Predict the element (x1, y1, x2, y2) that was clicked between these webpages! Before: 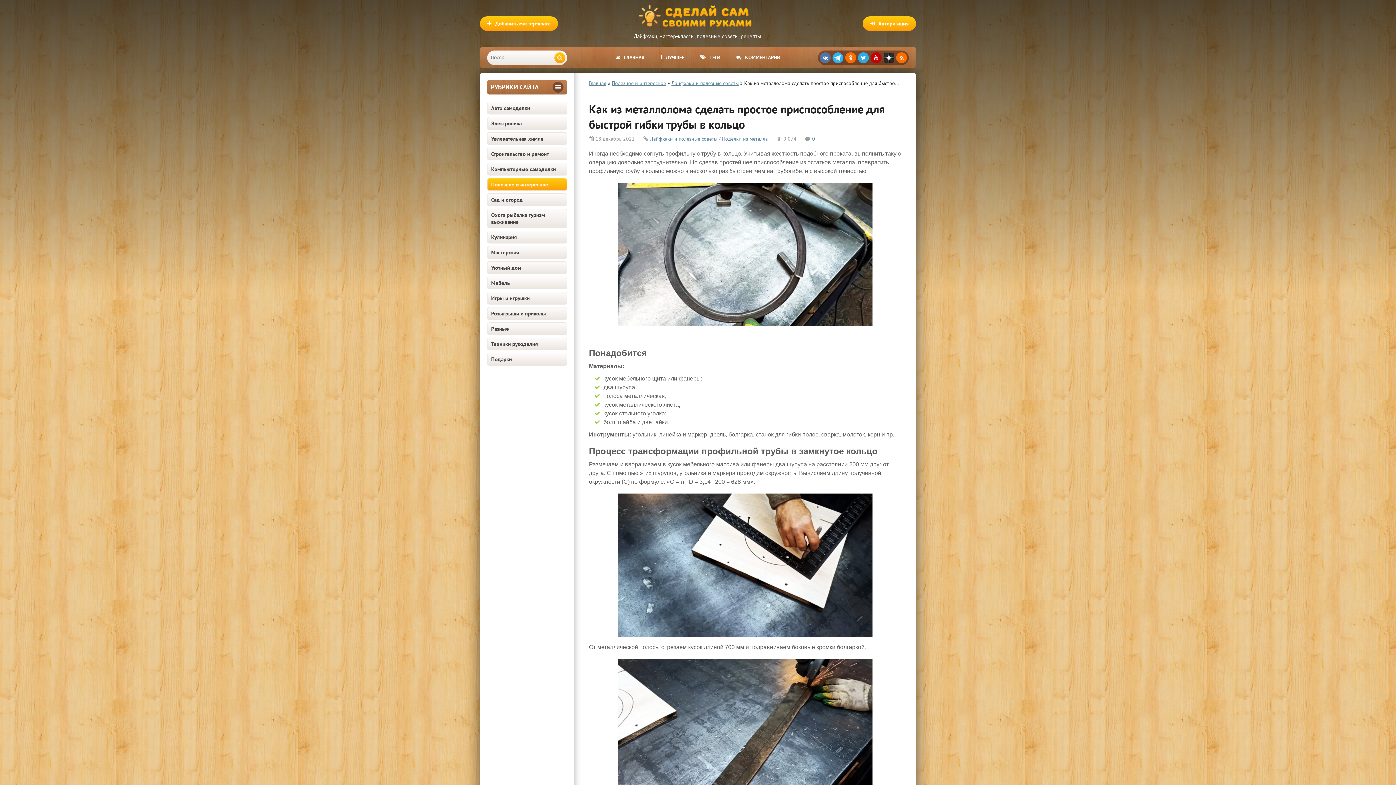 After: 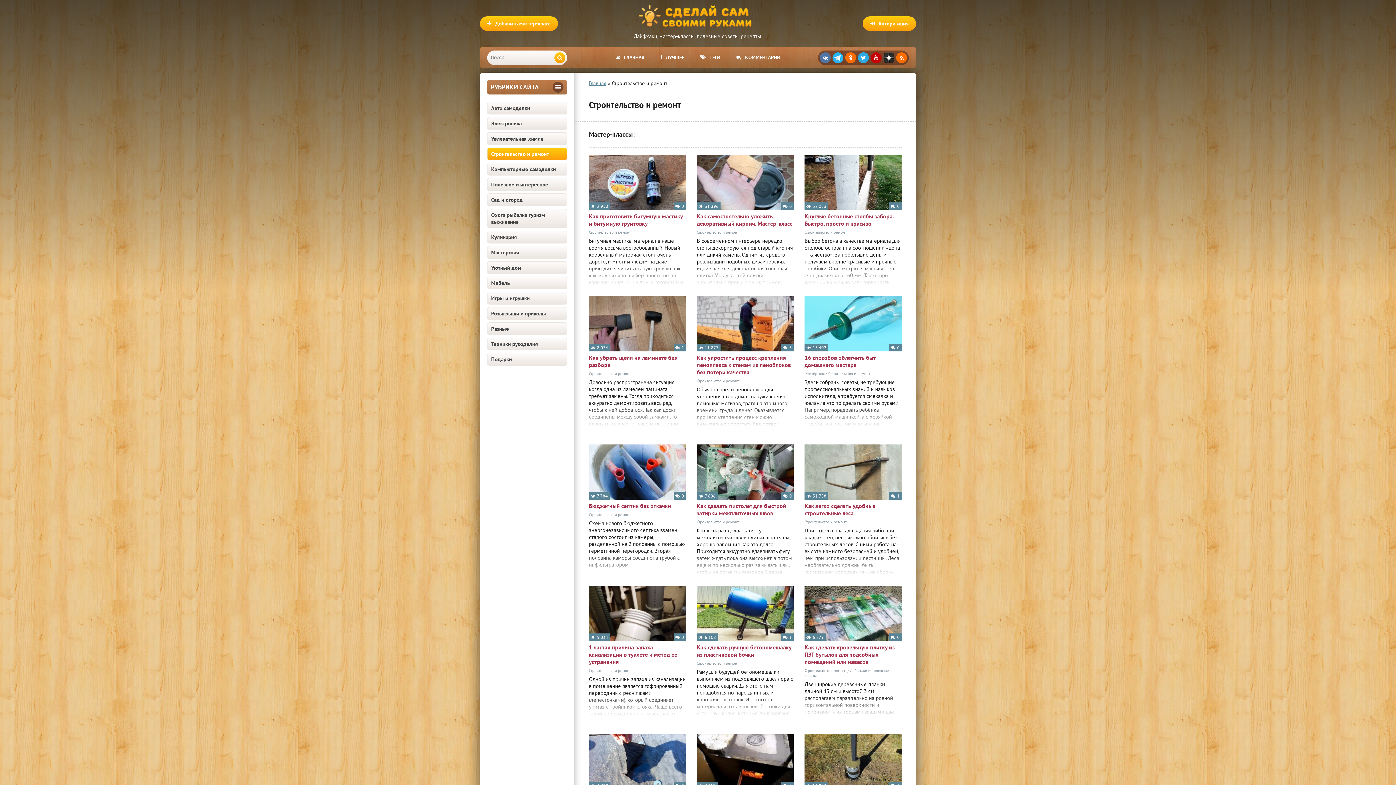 Action: bbox: (487, 147, 567, 160) label: Строительство и ремонт